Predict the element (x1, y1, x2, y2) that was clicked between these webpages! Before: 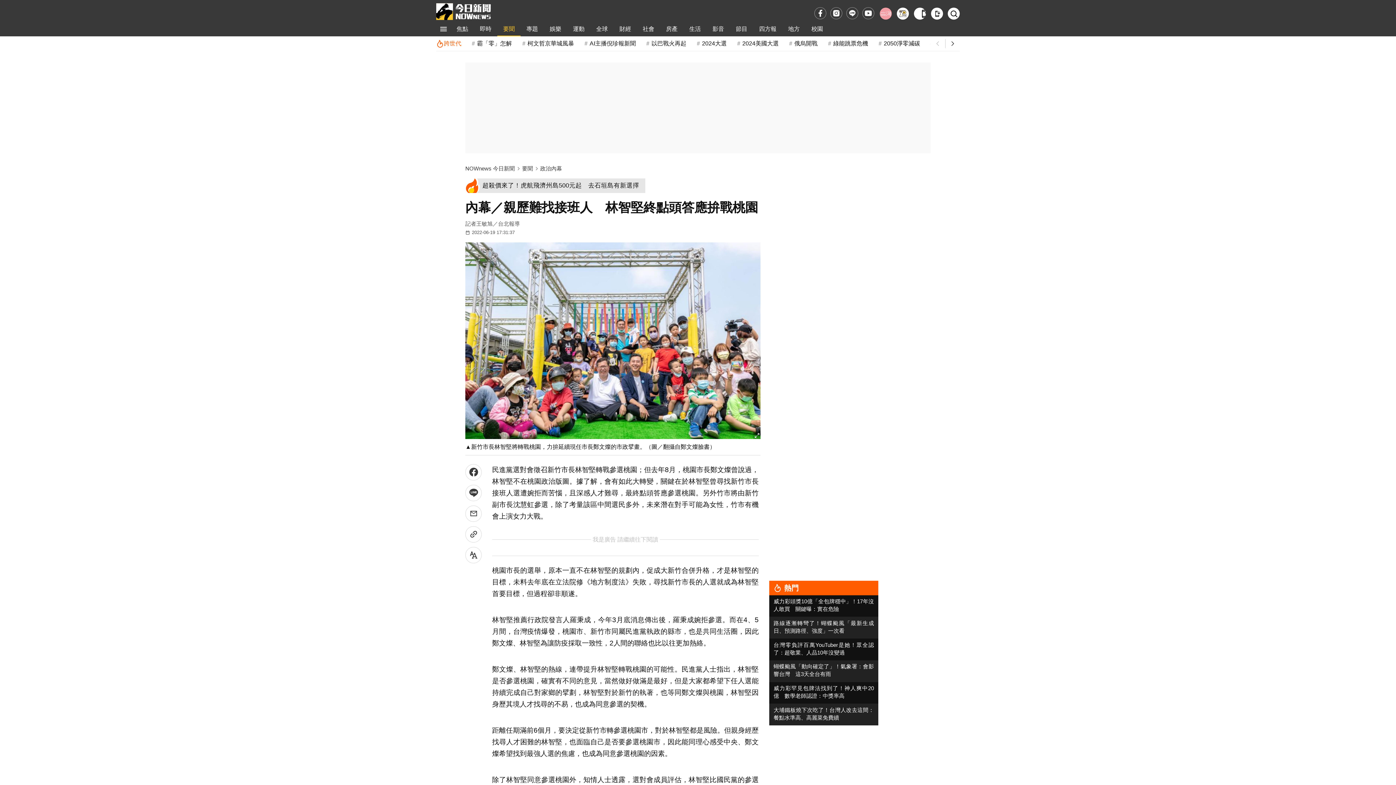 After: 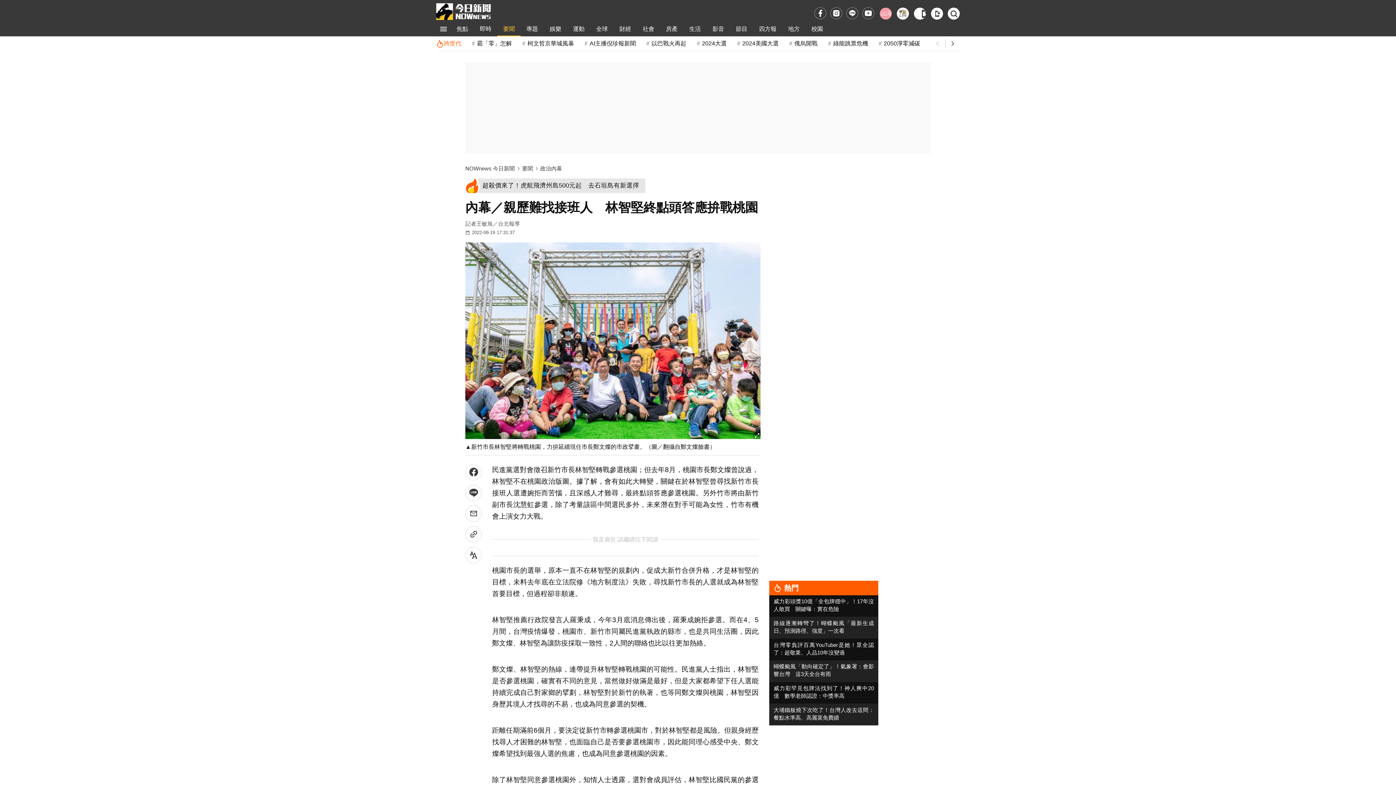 Action: label: 跨世代 bbox: (436, 36, 461, 50)